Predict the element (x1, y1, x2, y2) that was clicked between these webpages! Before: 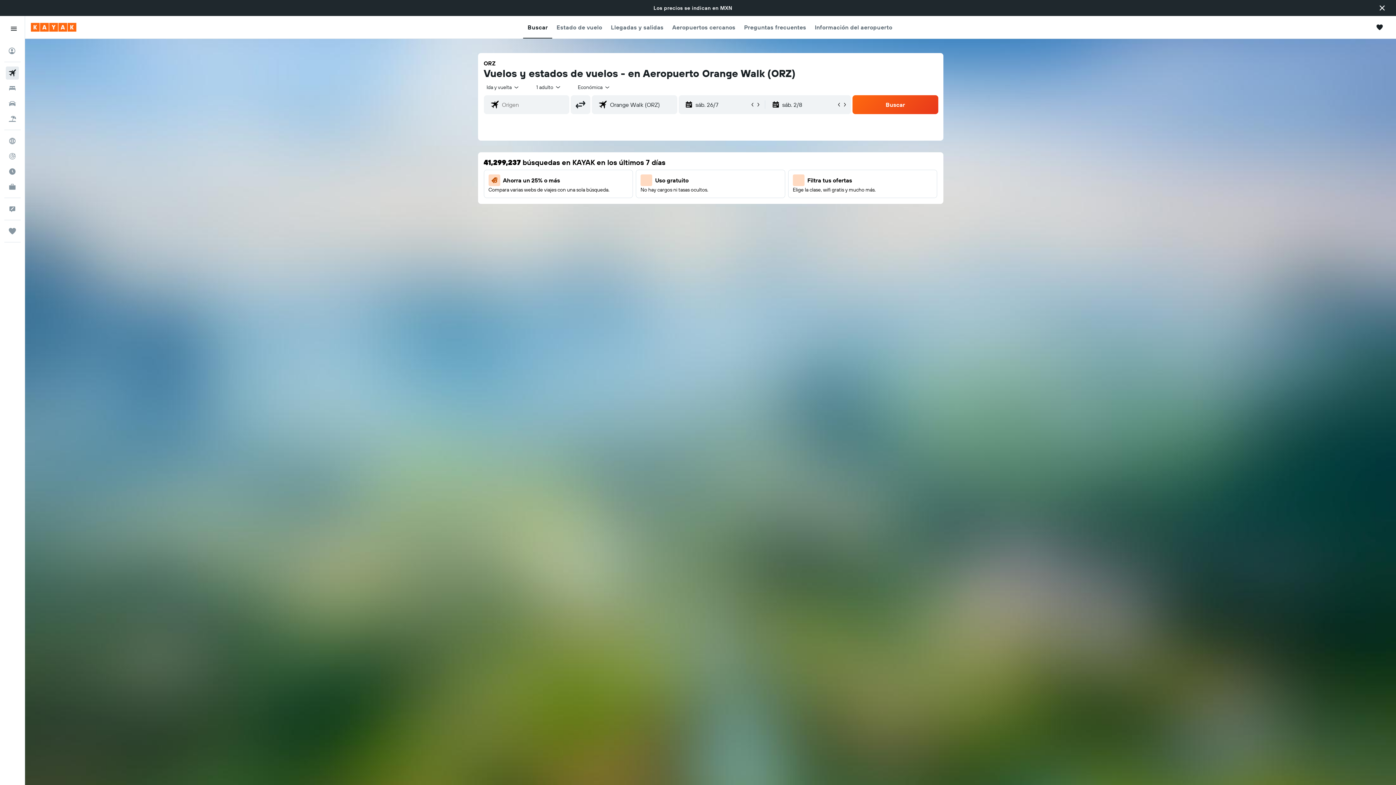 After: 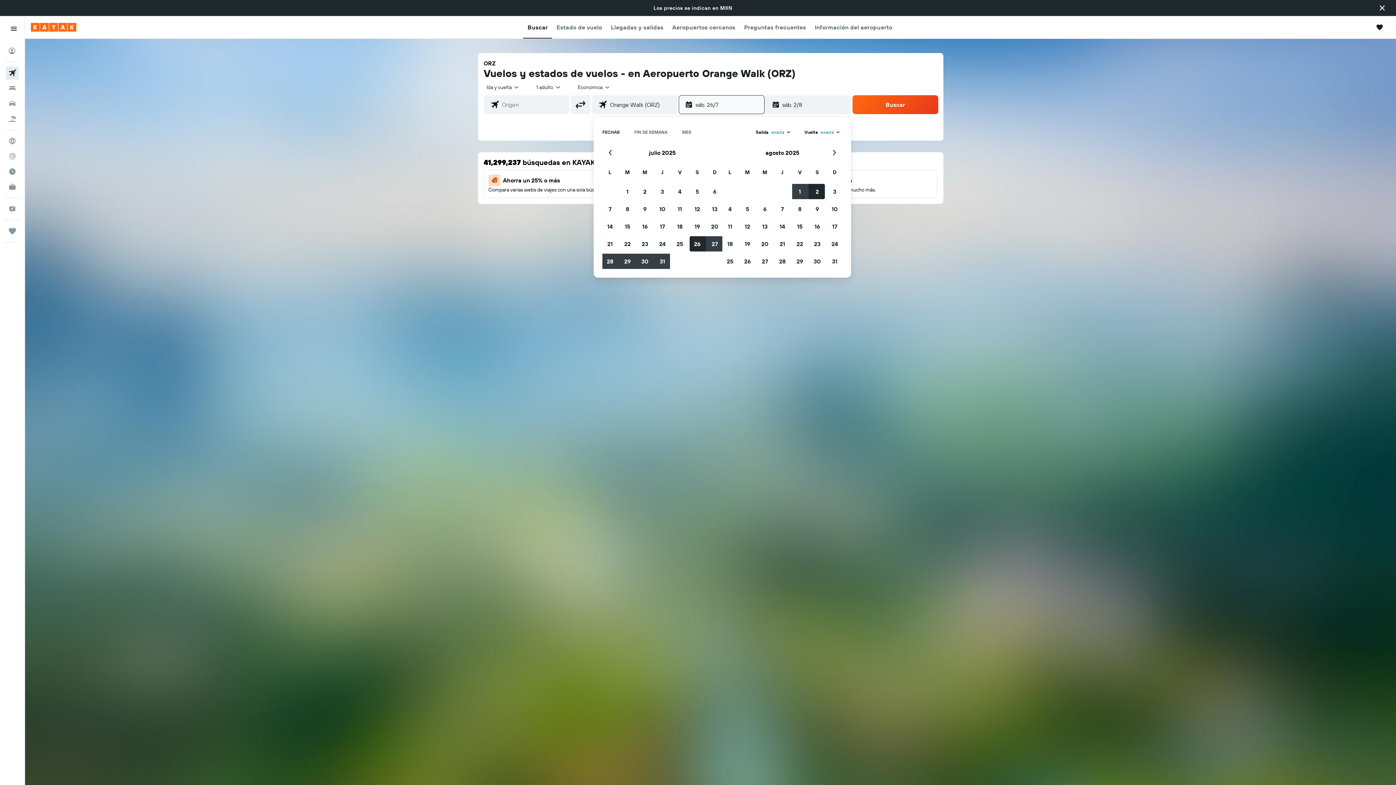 Action: bbox: (685, 95, 749, 113) label: Selecciona la fecha de inicio en el calendario